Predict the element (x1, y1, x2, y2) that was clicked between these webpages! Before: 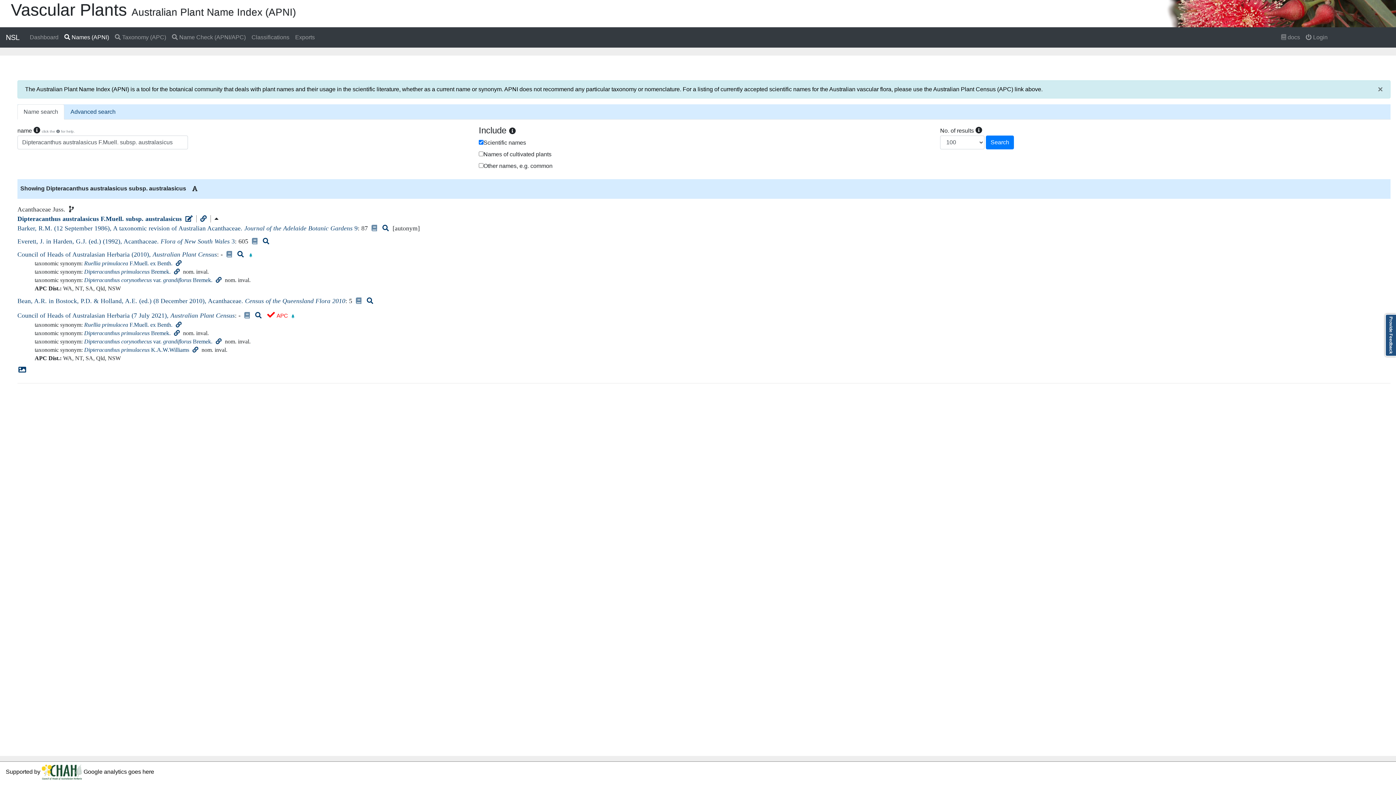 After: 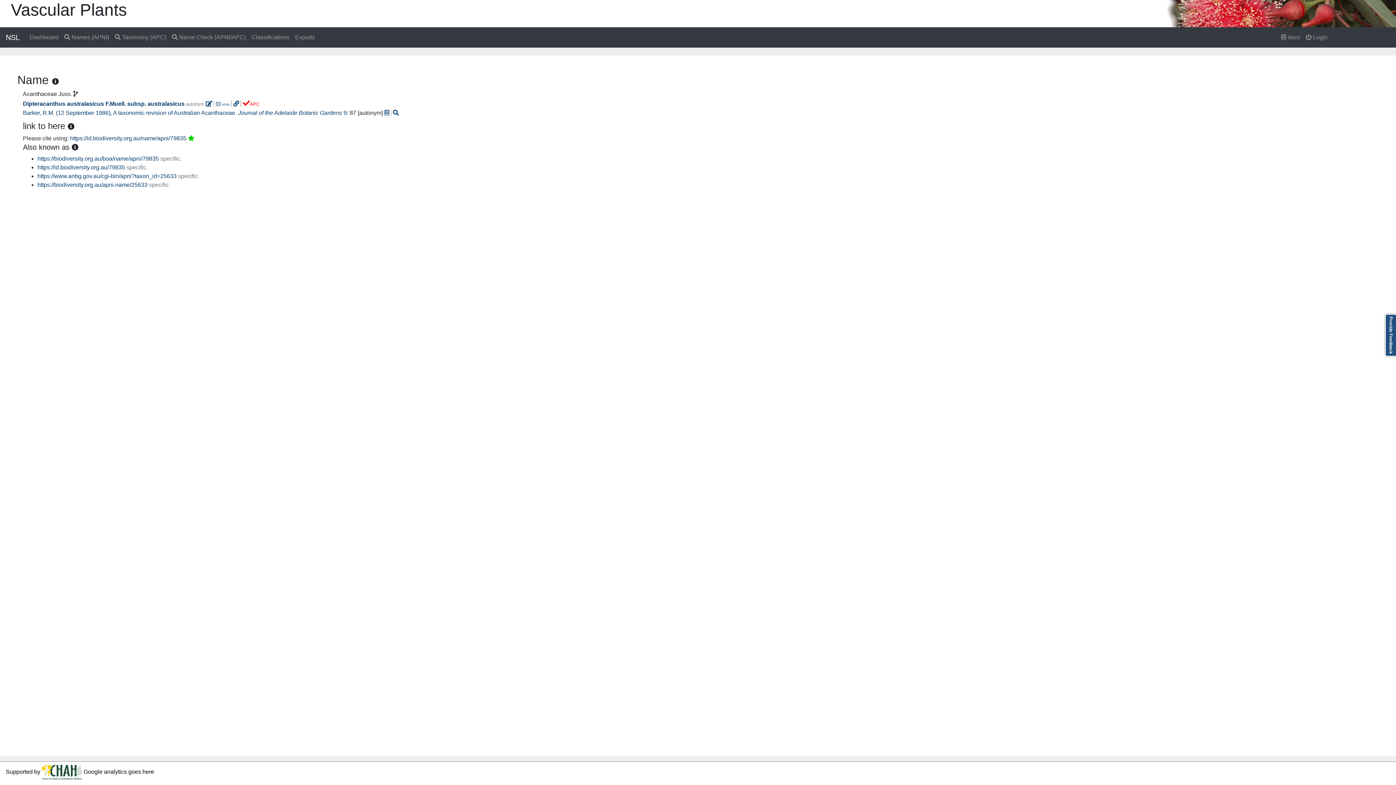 Action: bbox: (198, 215, 208, 222)